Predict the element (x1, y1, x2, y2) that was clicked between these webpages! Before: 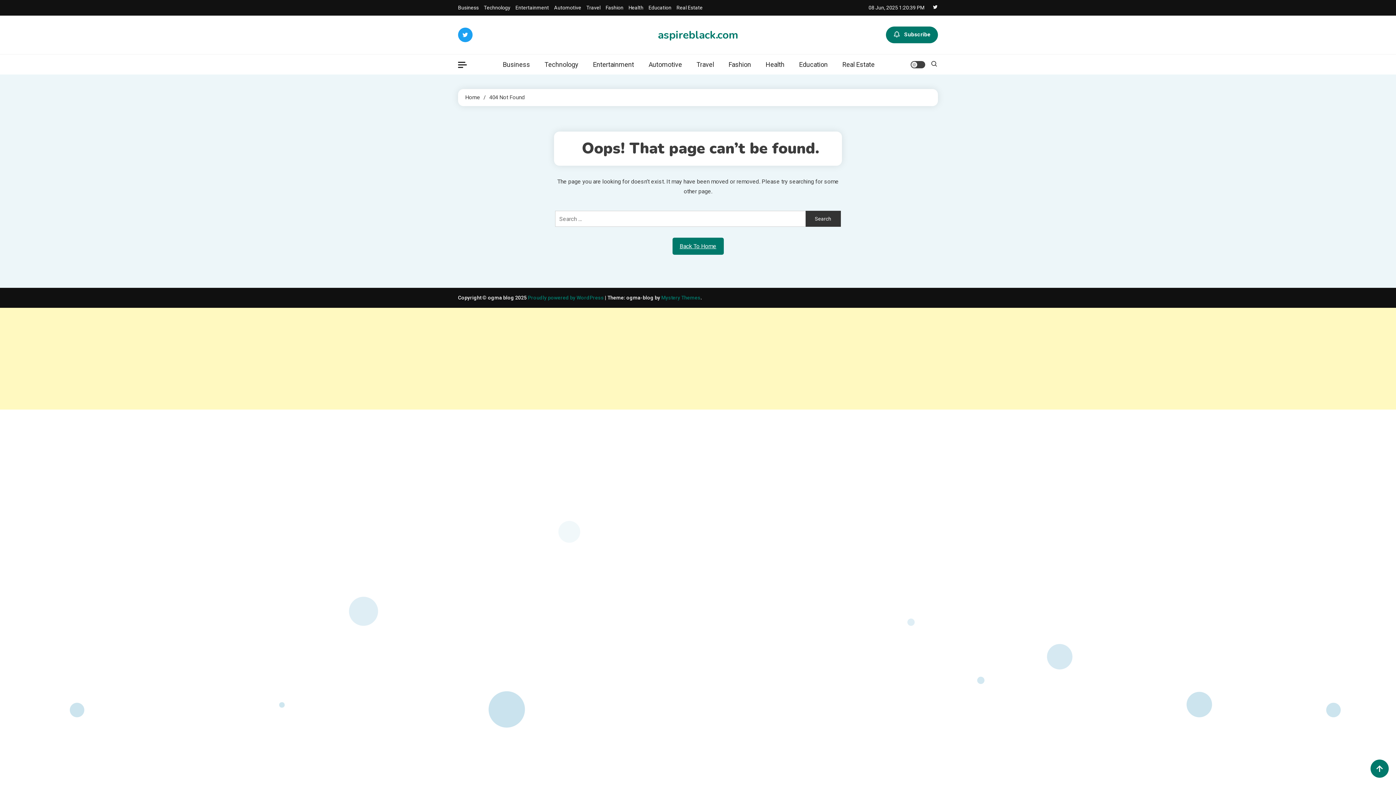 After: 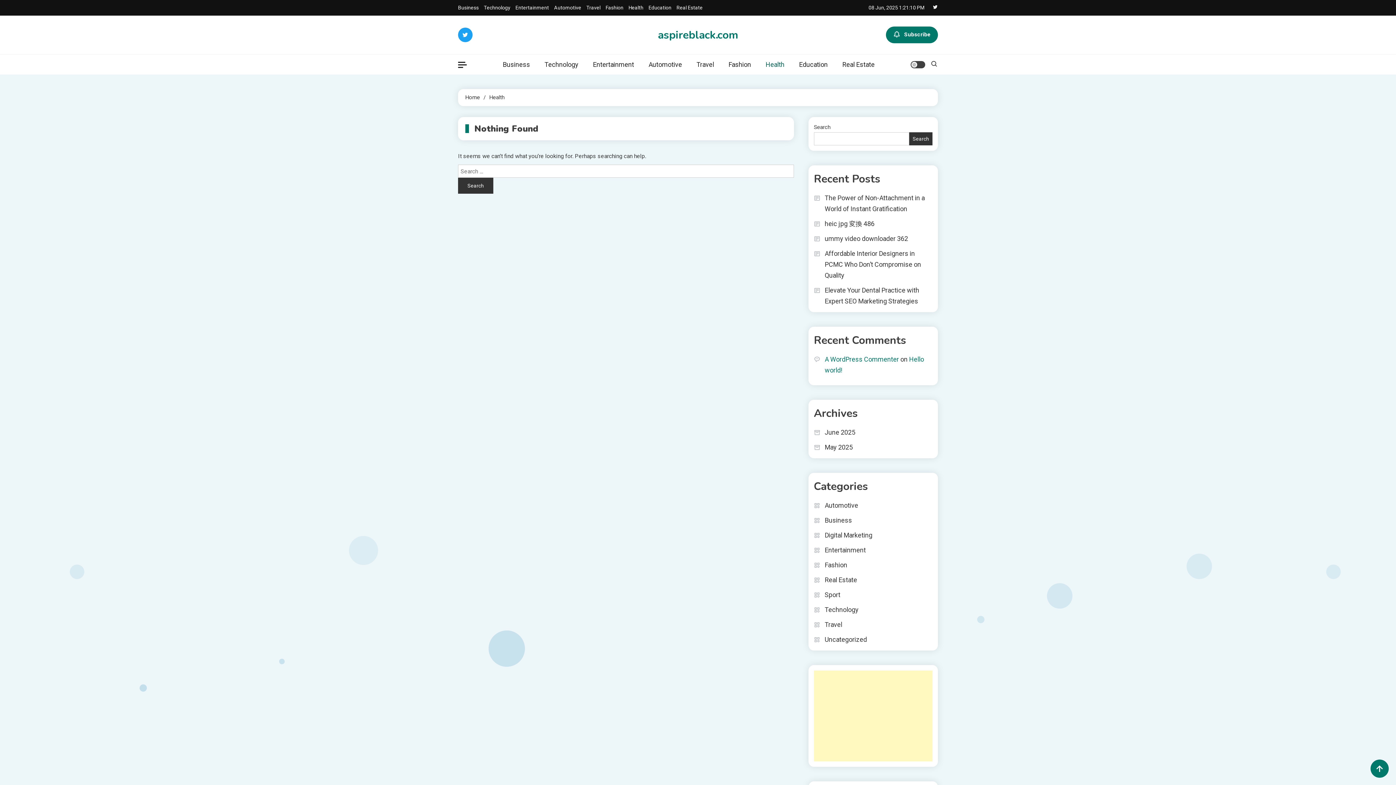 Action: label: Health bbox: (628, 4, 643, 10)